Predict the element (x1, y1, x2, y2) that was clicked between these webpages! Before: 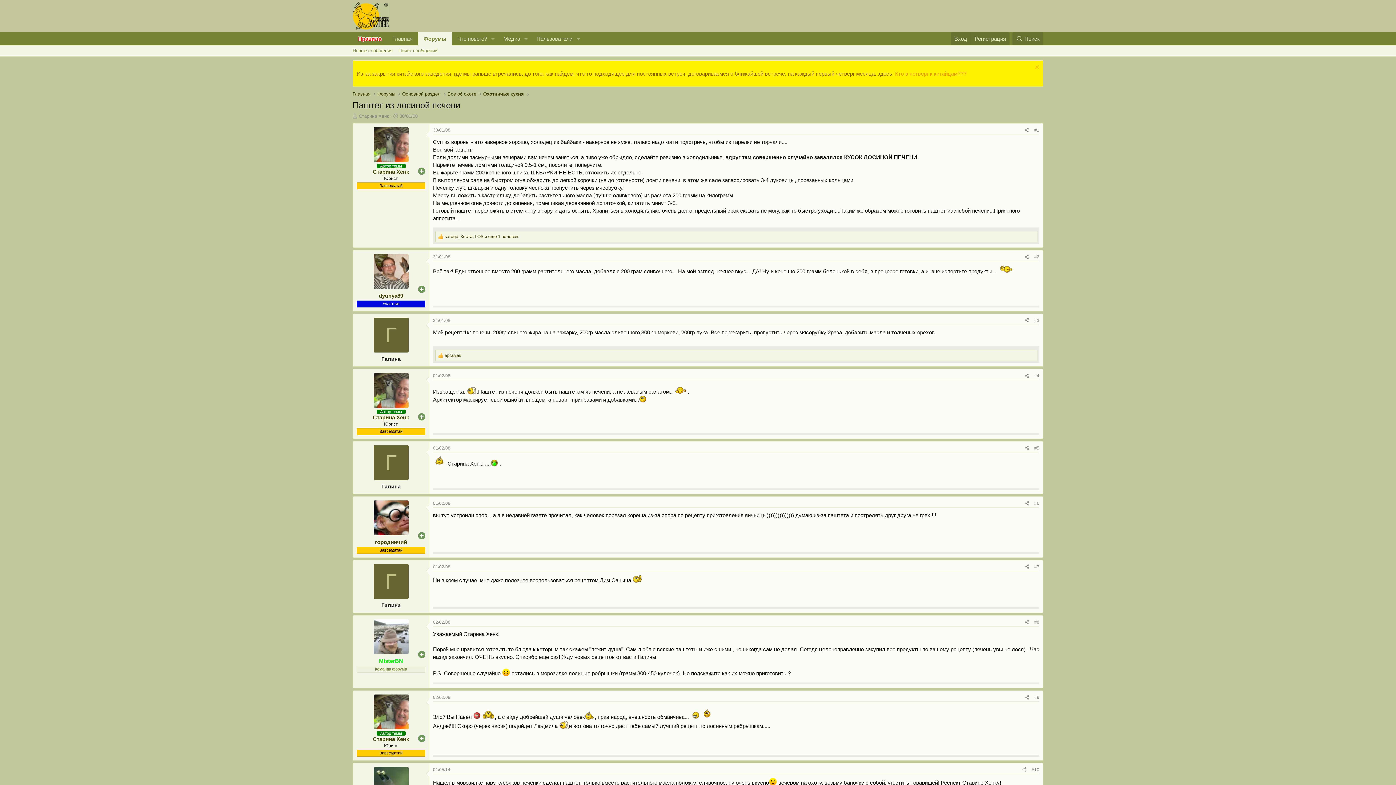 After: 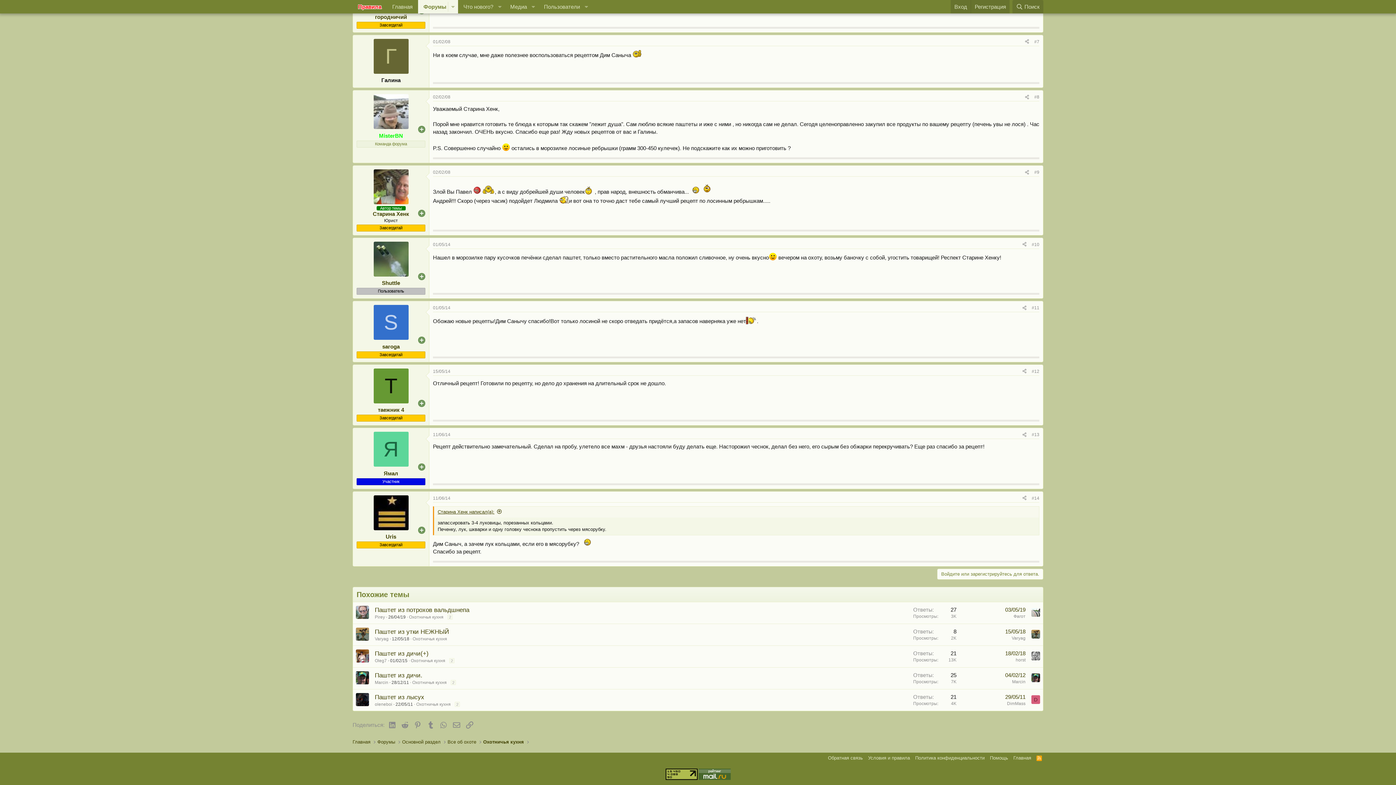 Action: label: 02/02/08 bbox: (433, 695, 450, 700)